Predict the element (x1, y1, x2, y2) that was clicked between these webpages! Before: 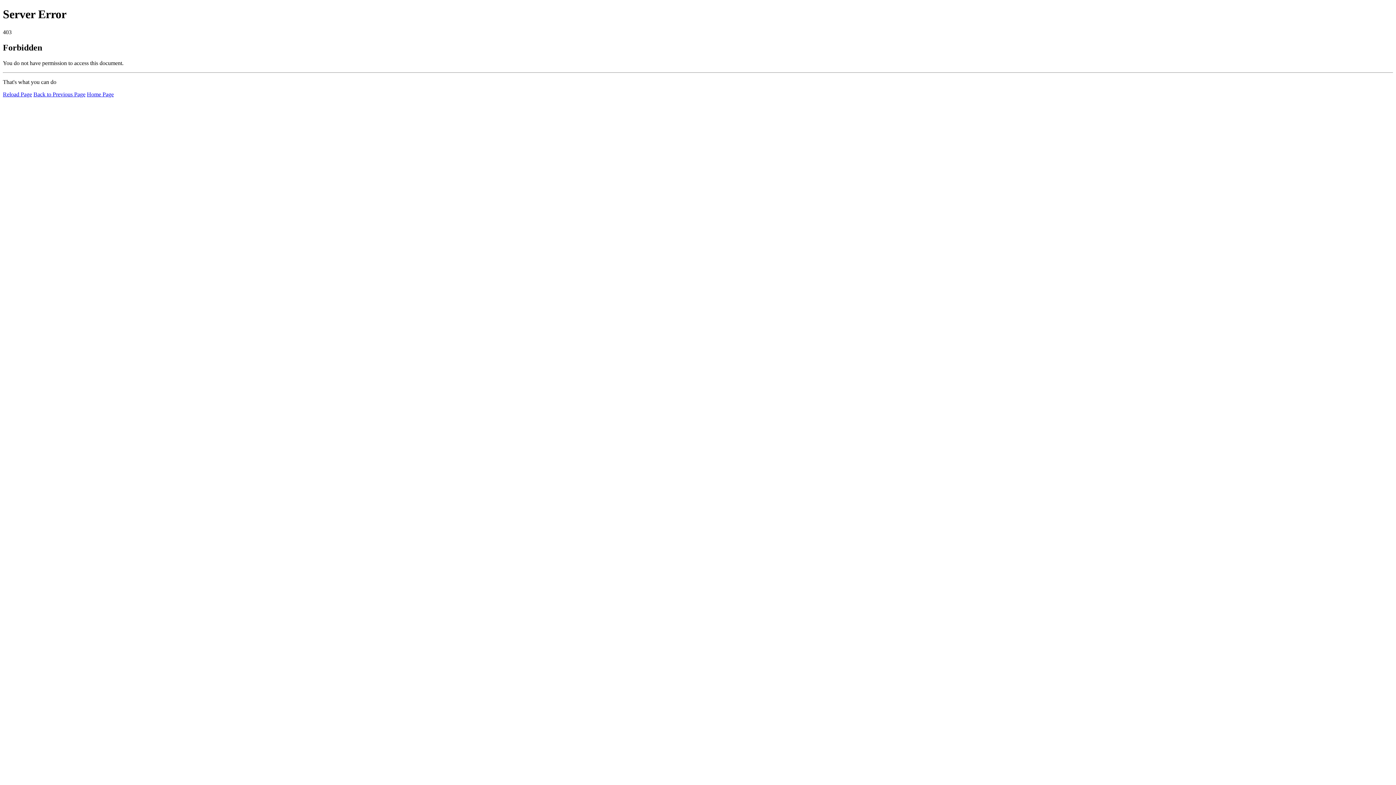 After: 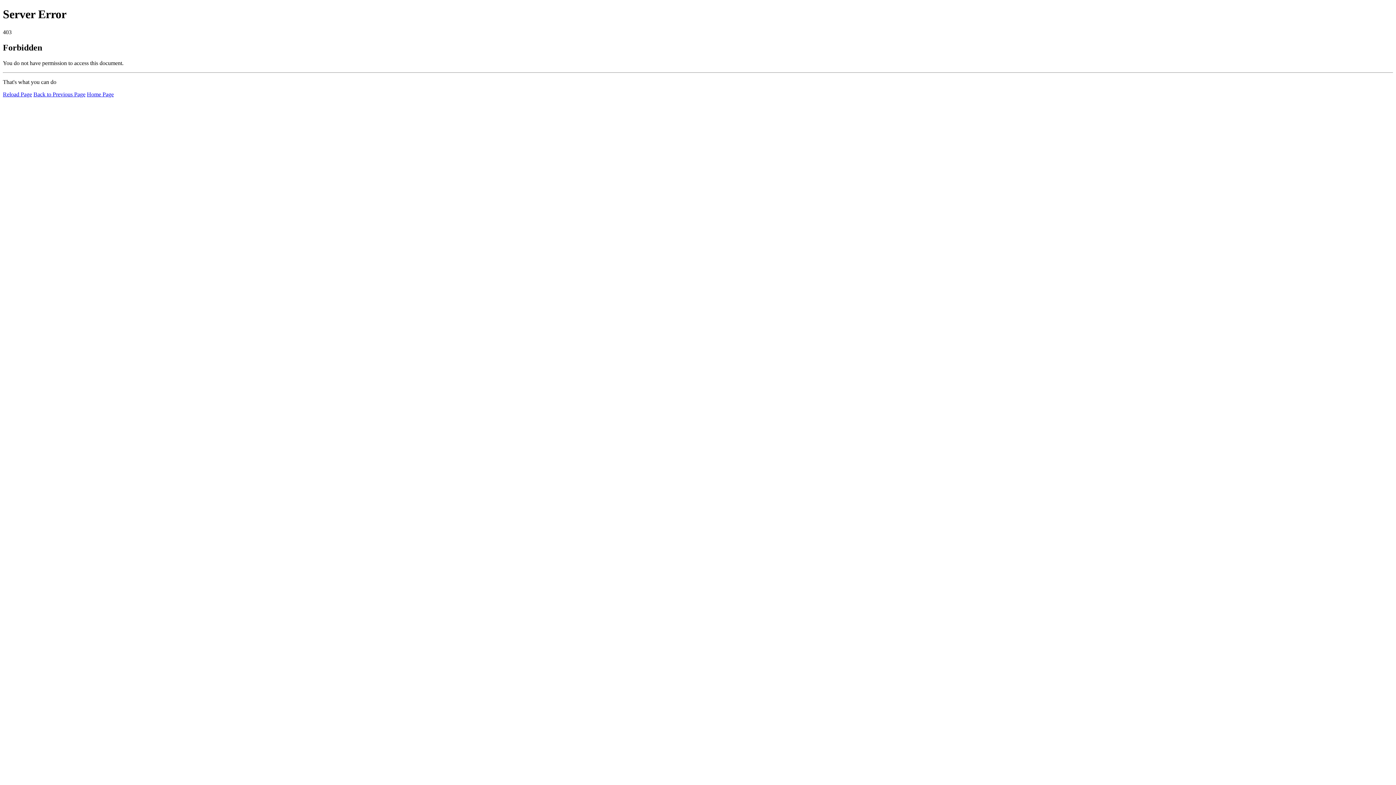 Action: label: Reload Page bbox: (2, 91, 32, 97)